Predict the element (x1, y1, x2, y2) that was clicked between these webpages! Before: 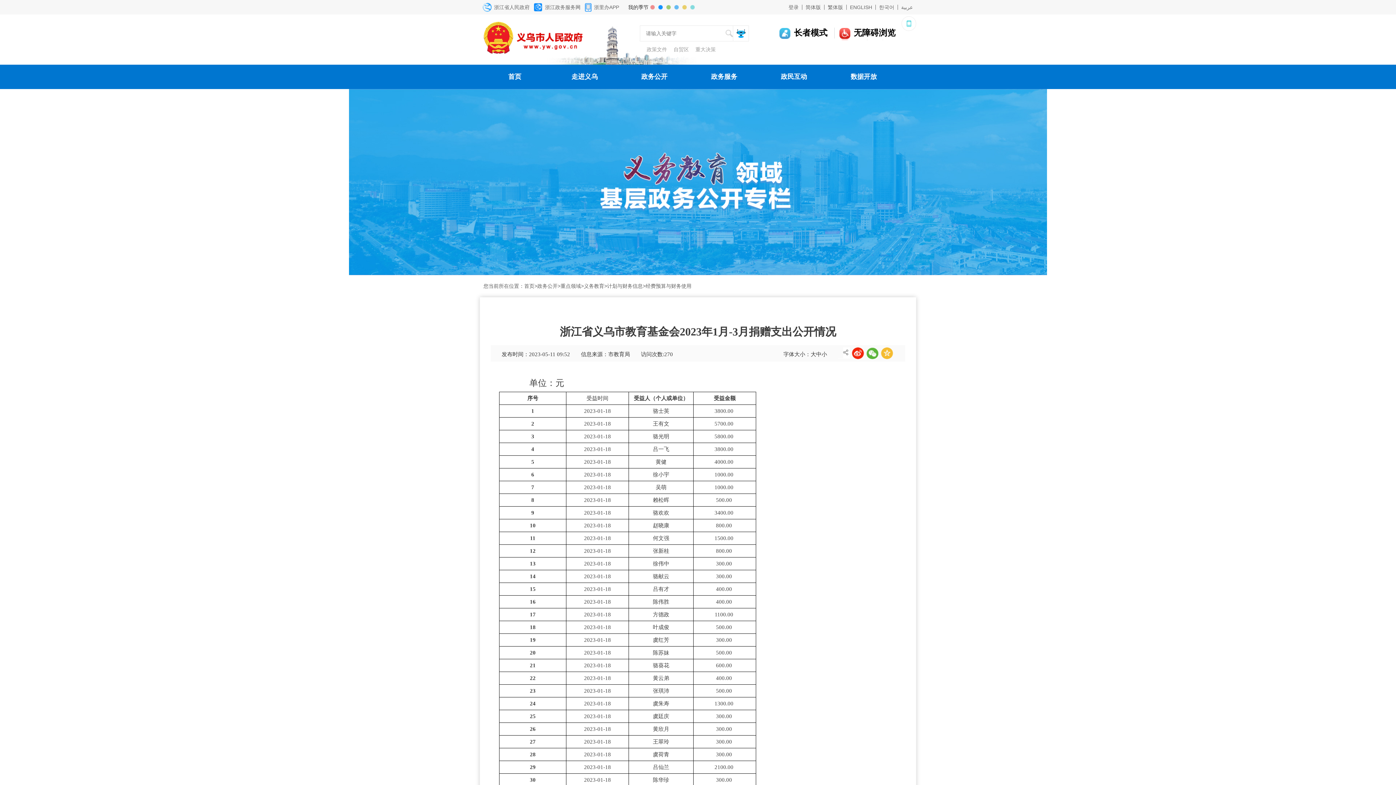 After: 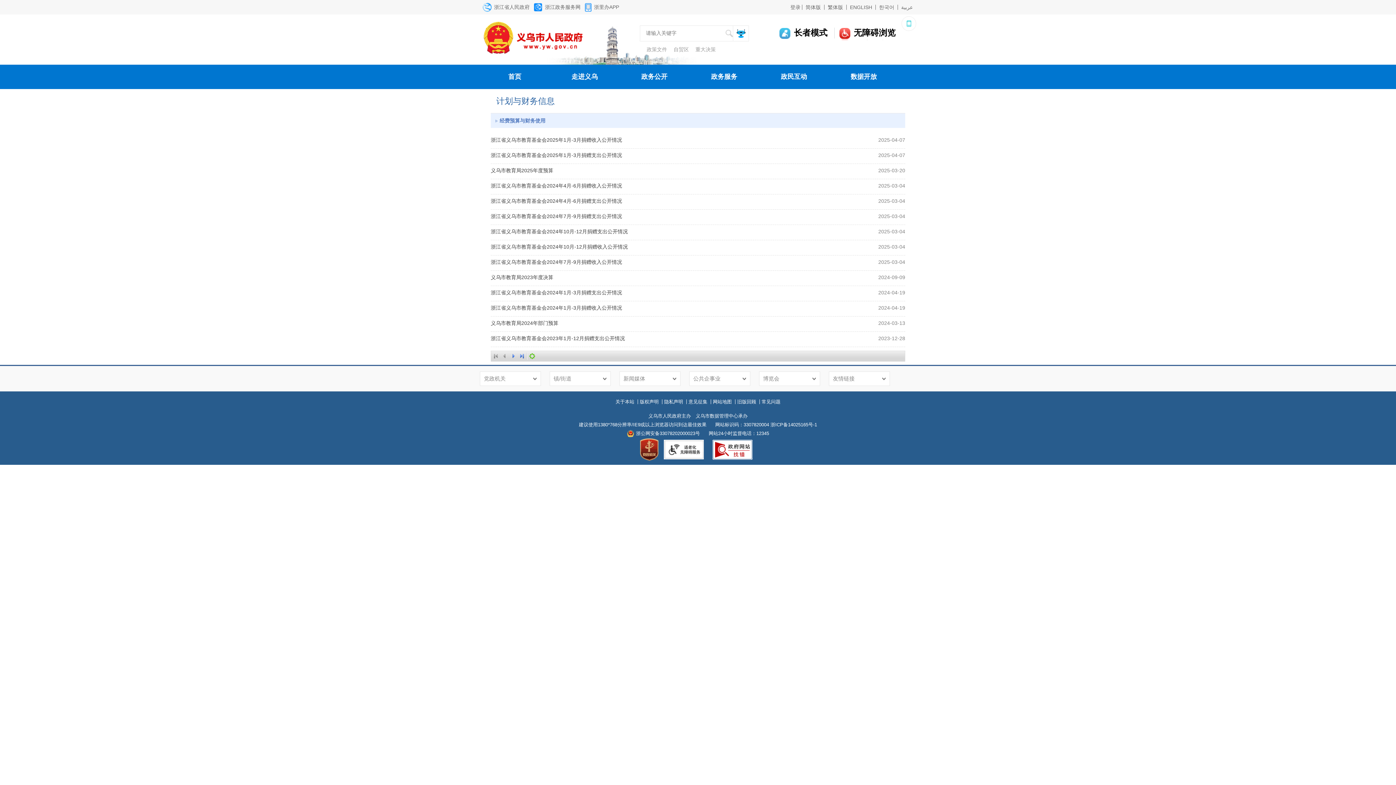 Action: bbox: (607, 282, 642, 290) label: 计划与财务信息